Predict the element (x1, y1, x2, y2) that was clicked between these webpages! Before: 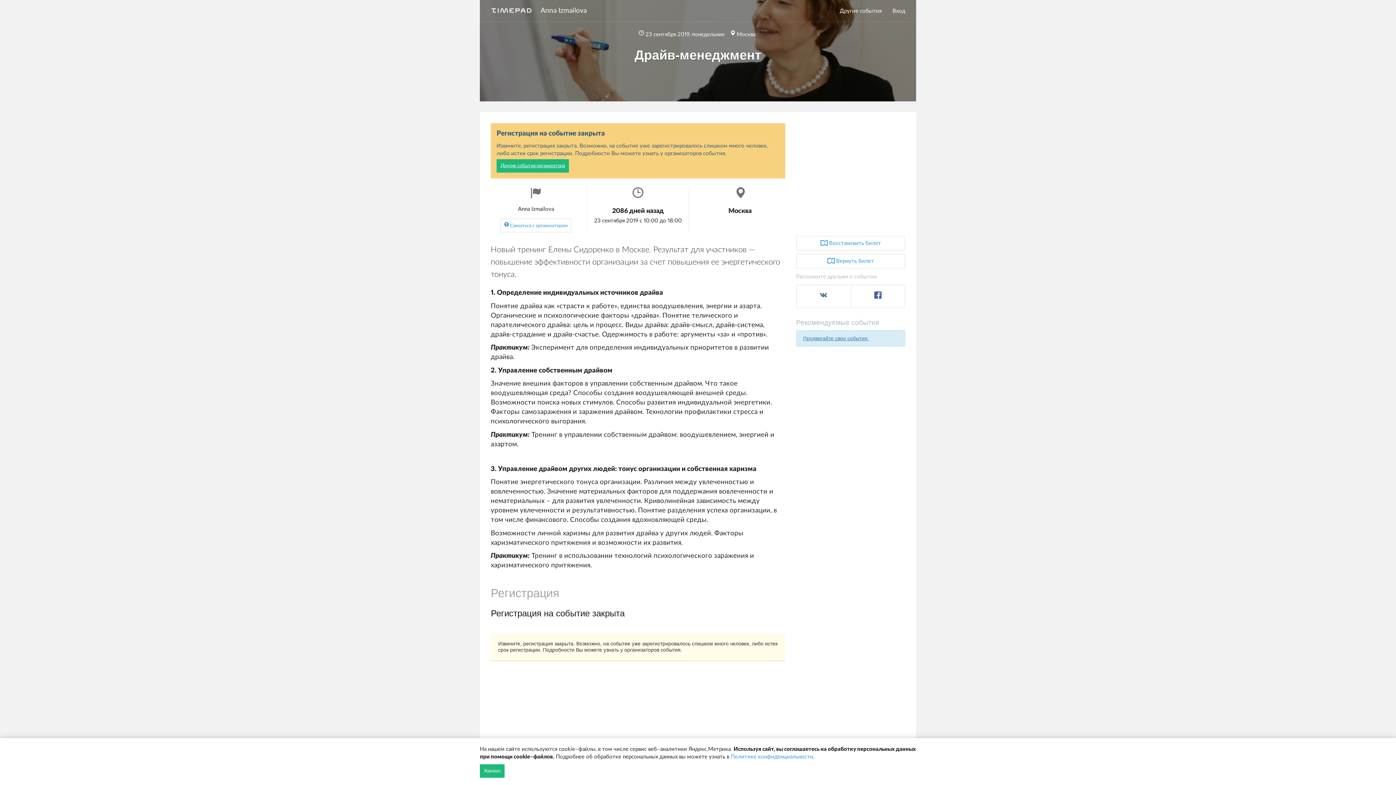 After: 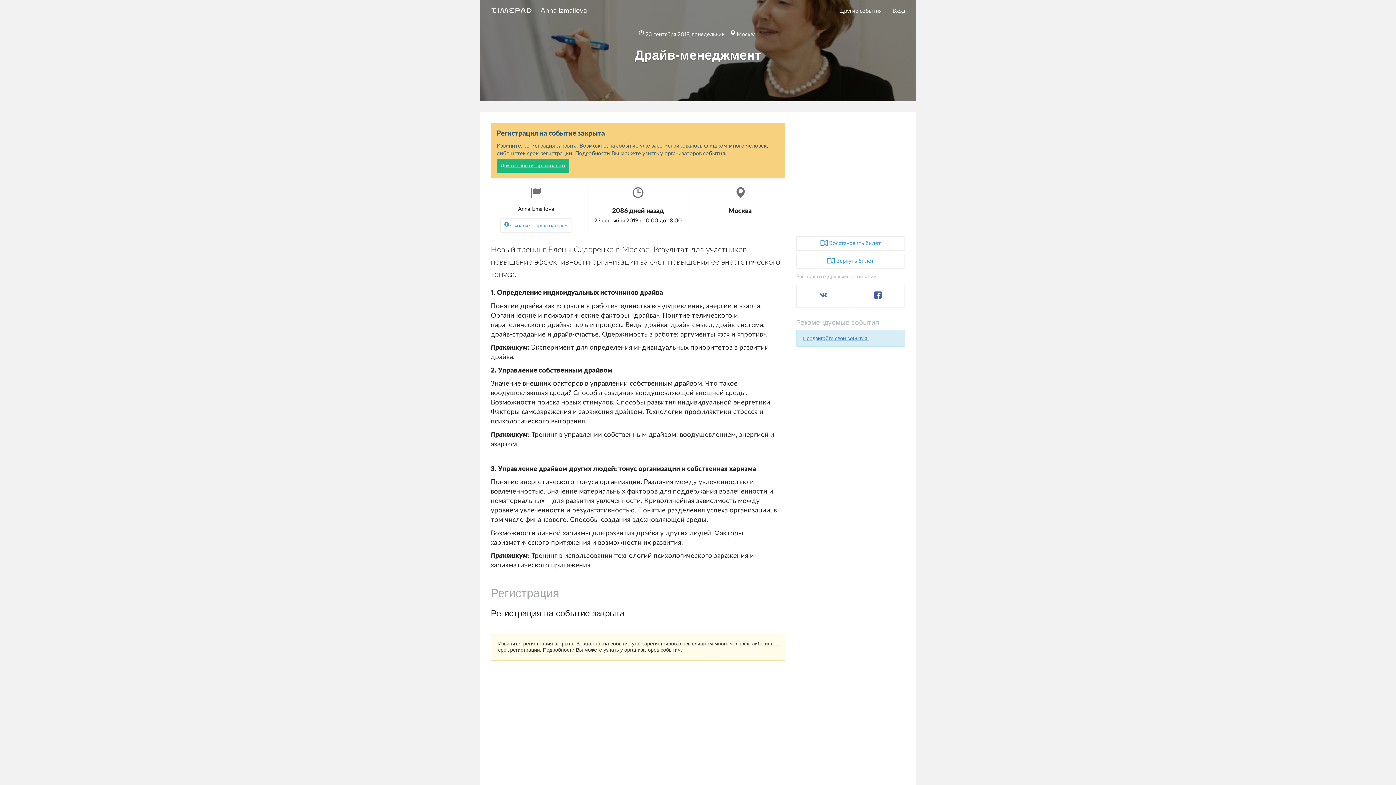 Action: label: Хорошо bbox: (480, 764, 504, 778)